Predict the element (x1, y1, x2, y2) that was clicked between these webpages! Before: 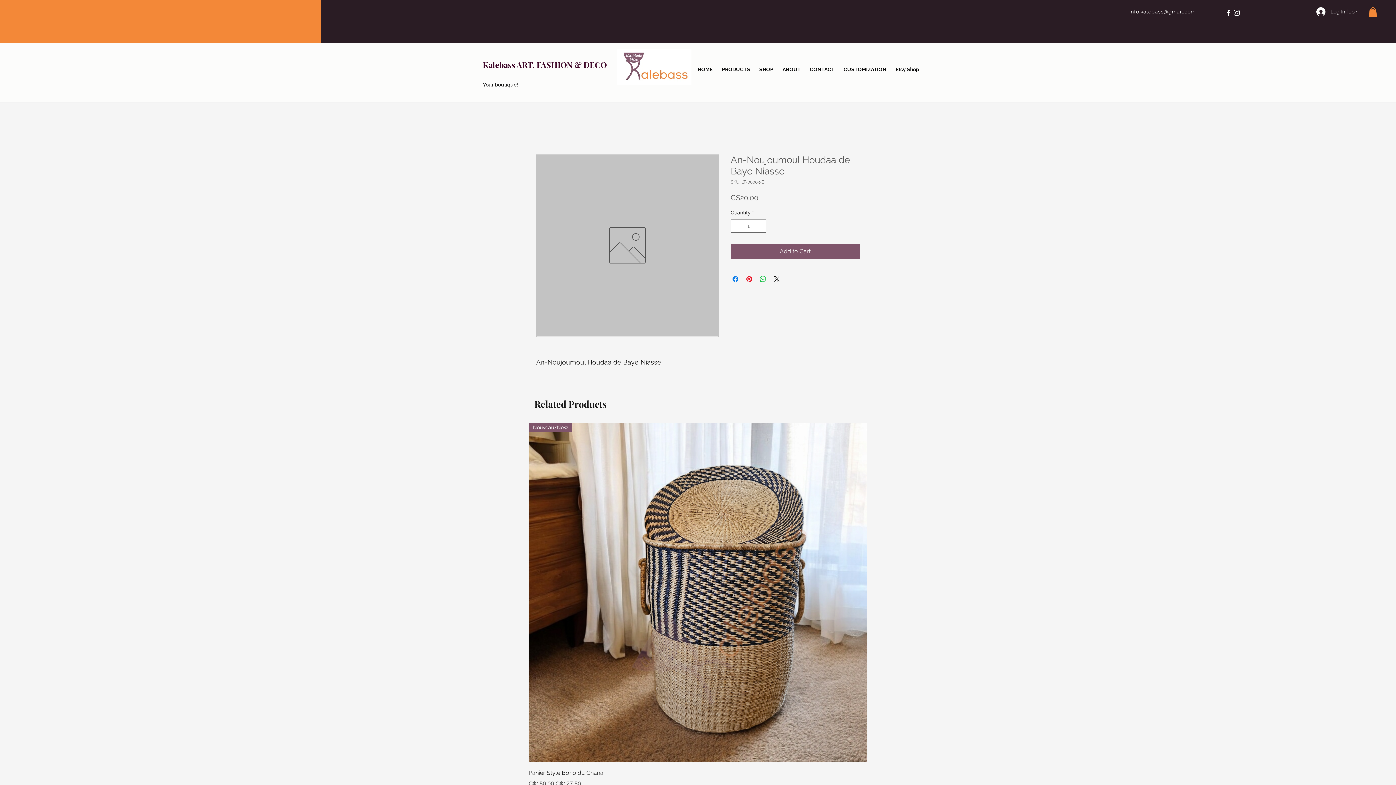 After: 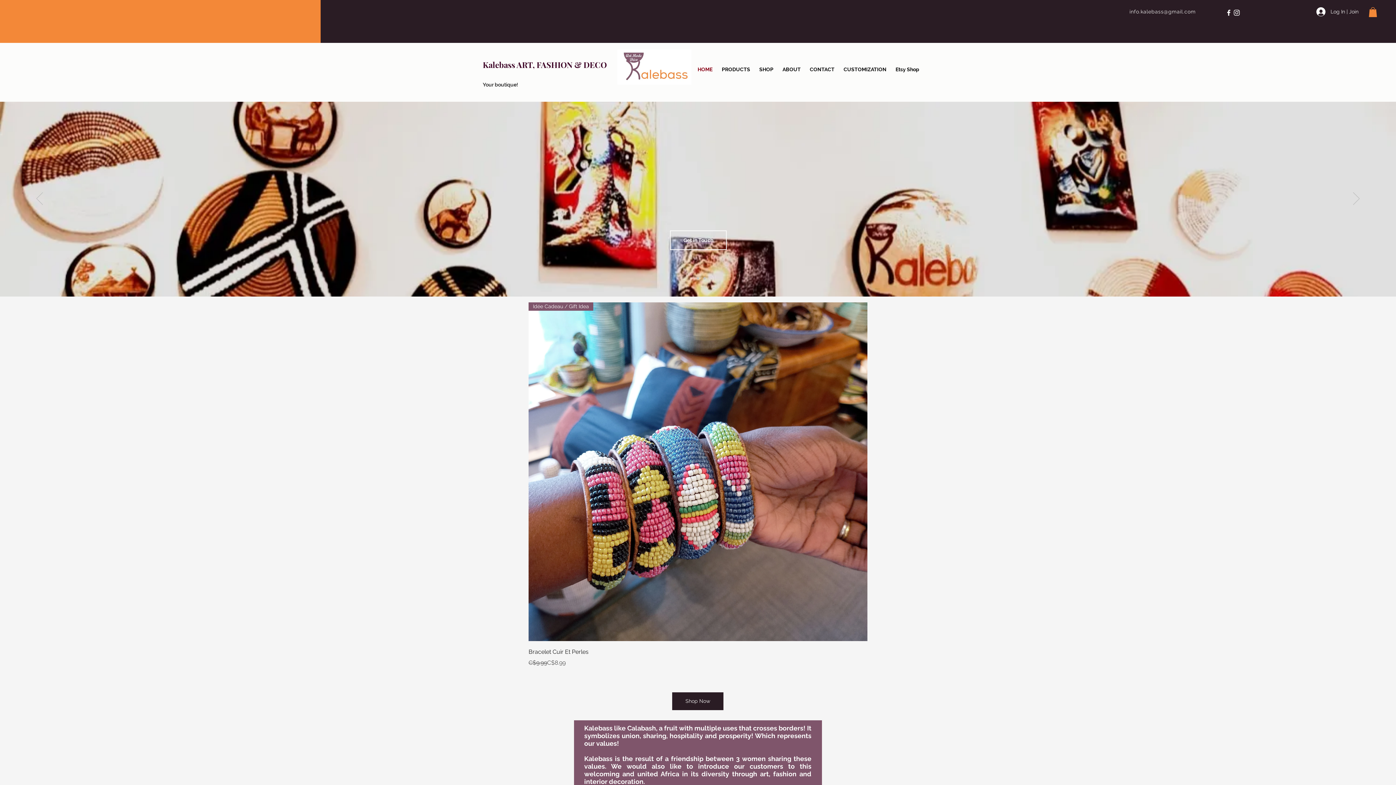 Action: label: CONTACT bbox: (805, 64, 839, 74)